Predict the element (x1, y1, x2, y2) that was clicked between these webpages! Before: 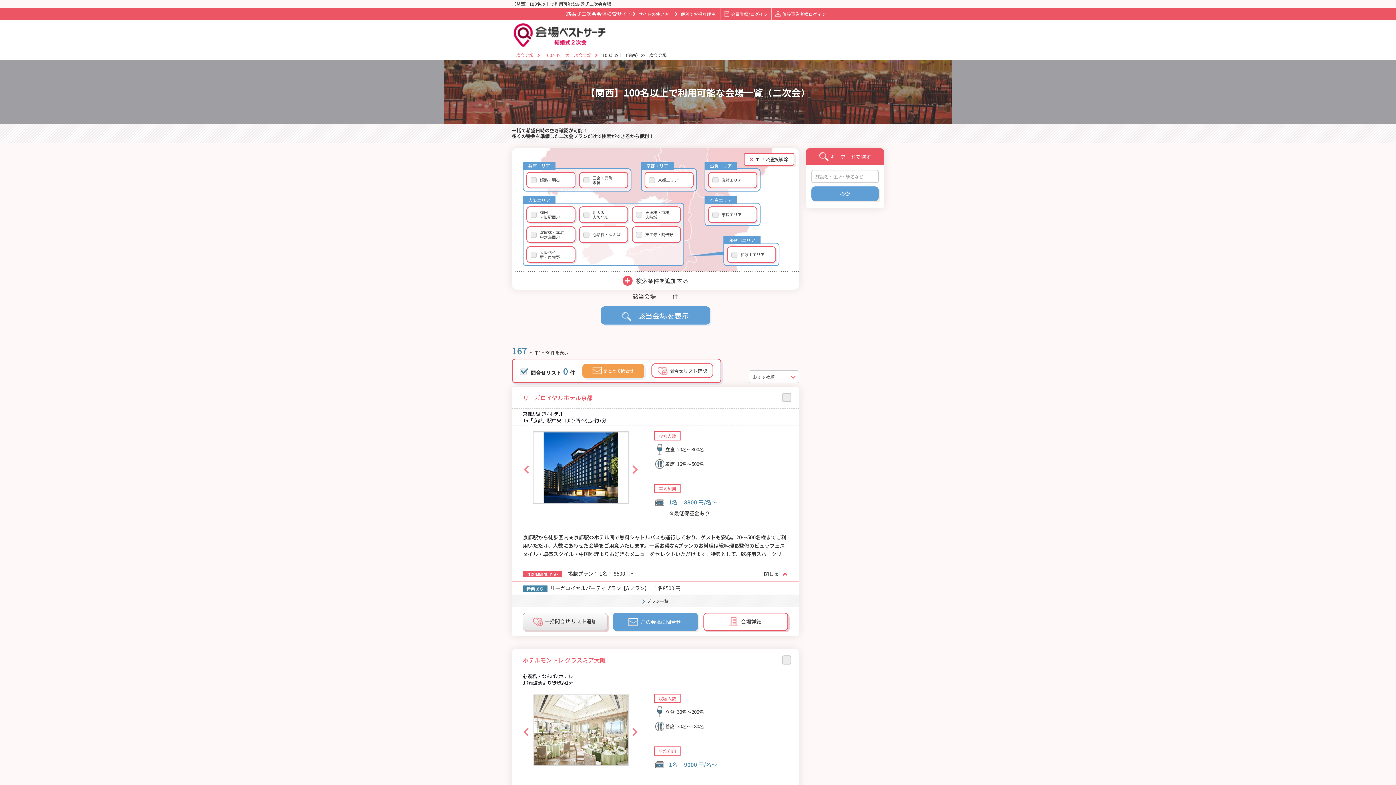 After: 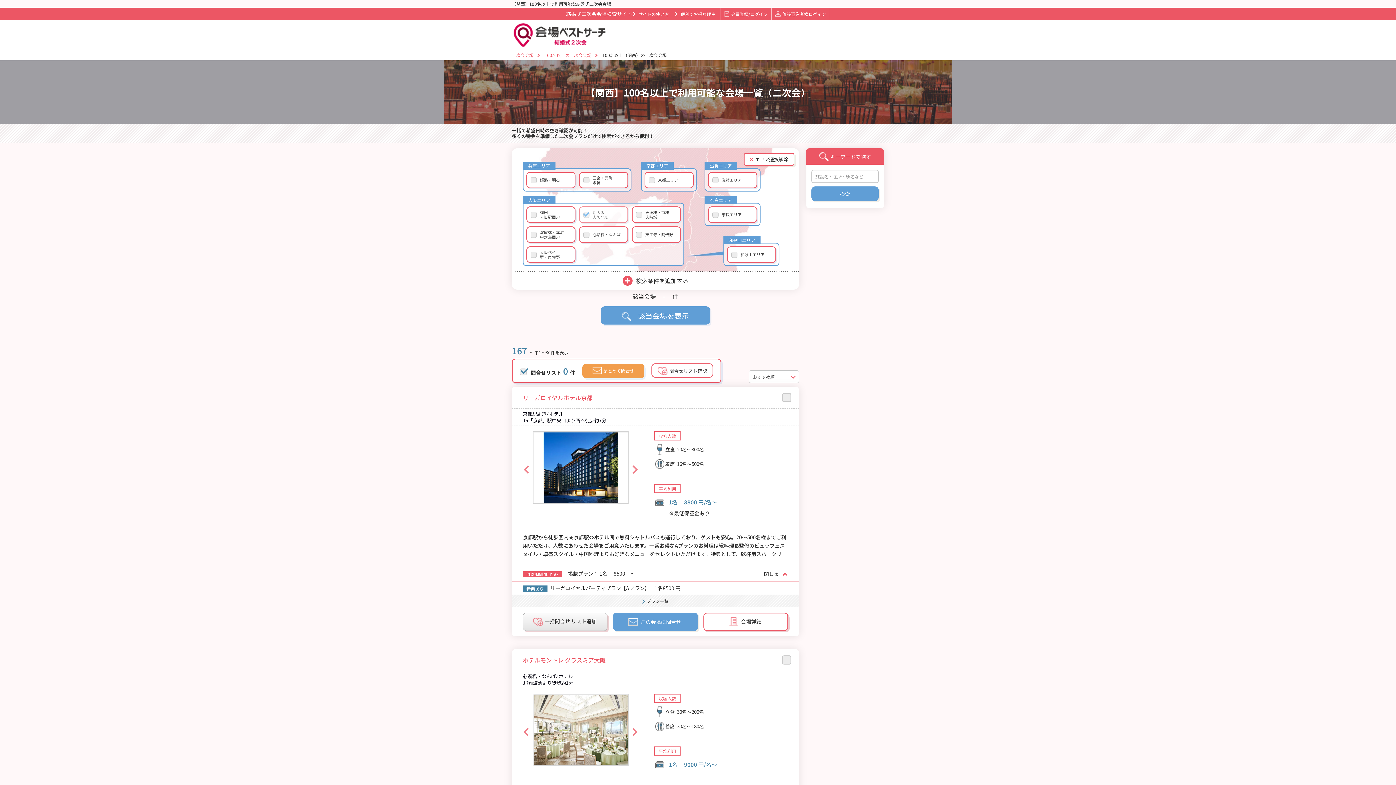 Action: label: 新大阪
大阪北部 bbox: (579, 206, 628, 222)